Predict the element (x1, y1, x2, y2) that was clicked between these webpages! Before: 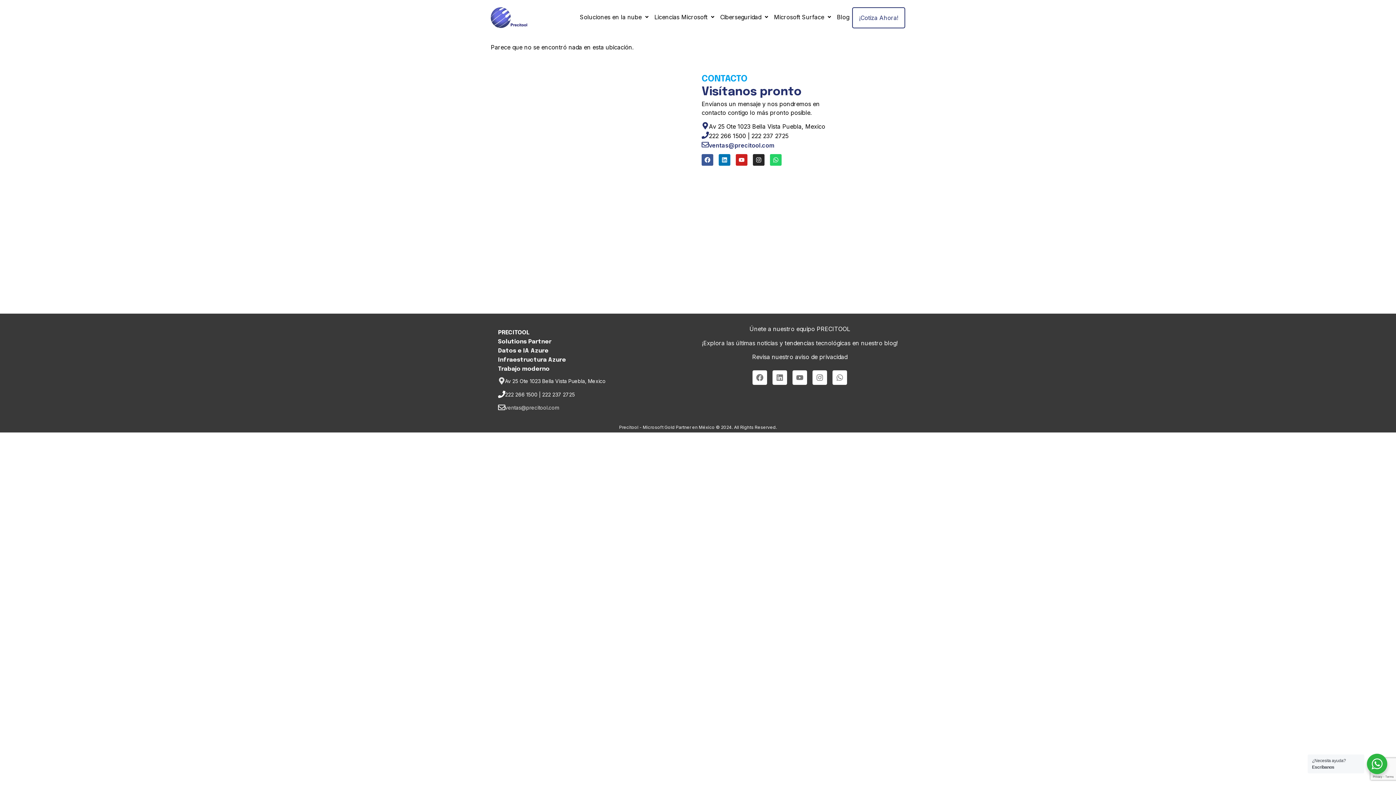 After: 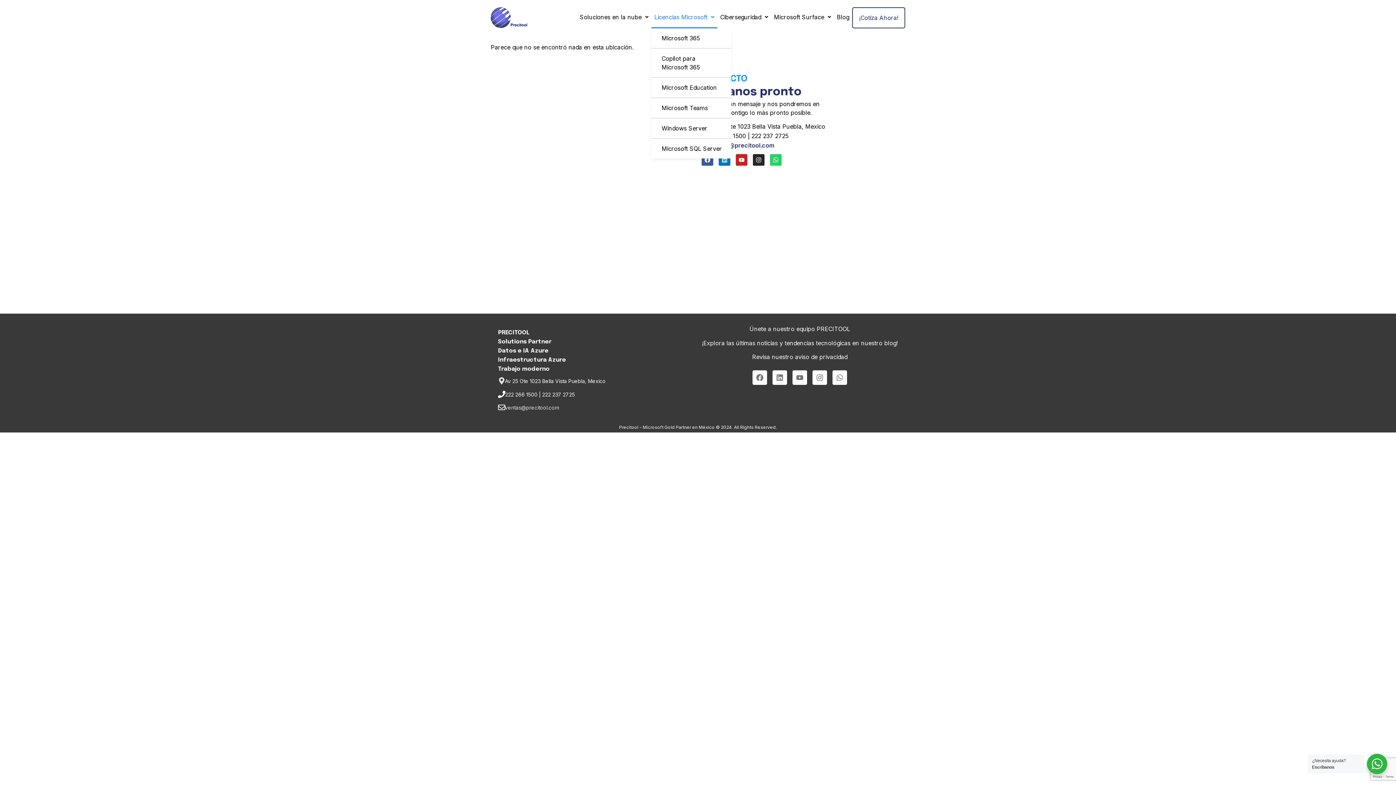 Action: bbox: (651, 7, 717, 26) label: Licencias Microsoft